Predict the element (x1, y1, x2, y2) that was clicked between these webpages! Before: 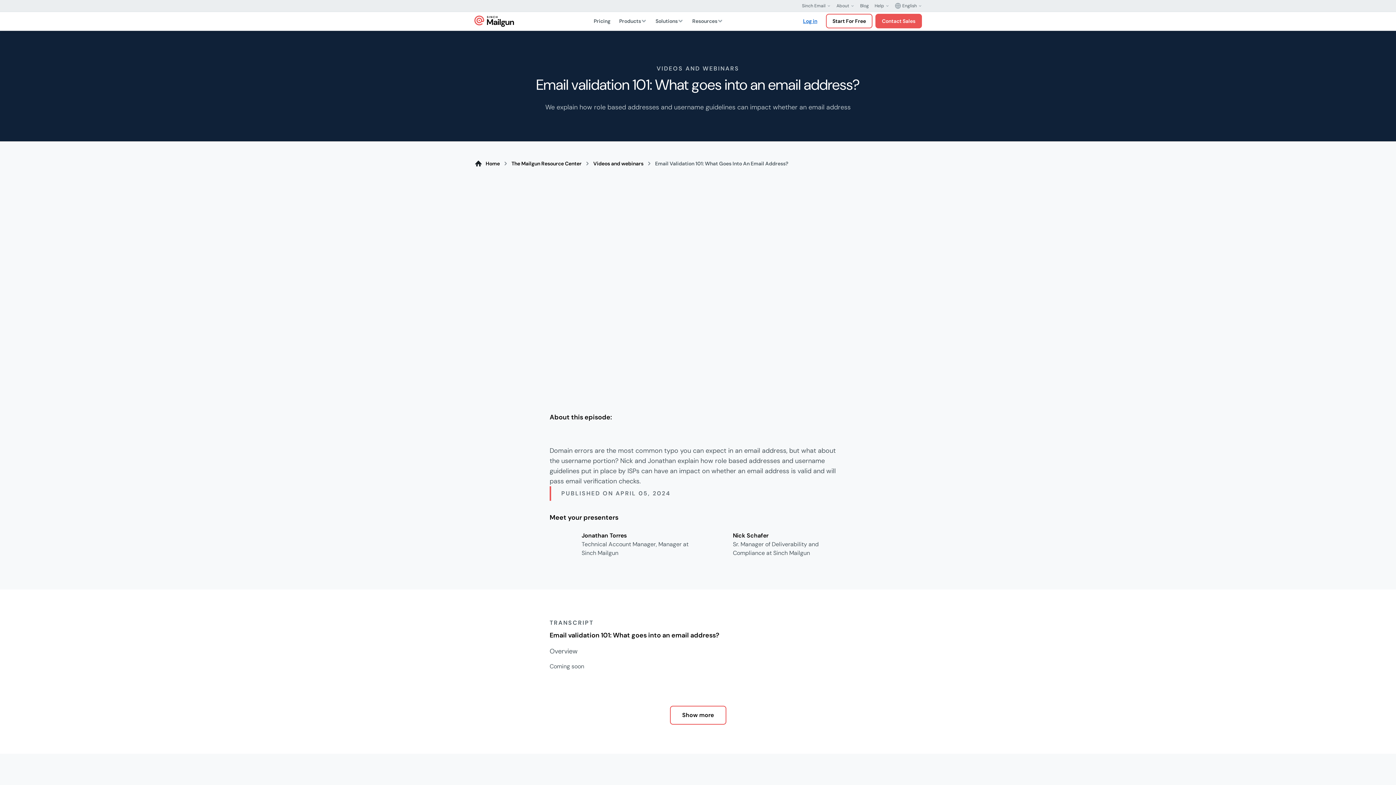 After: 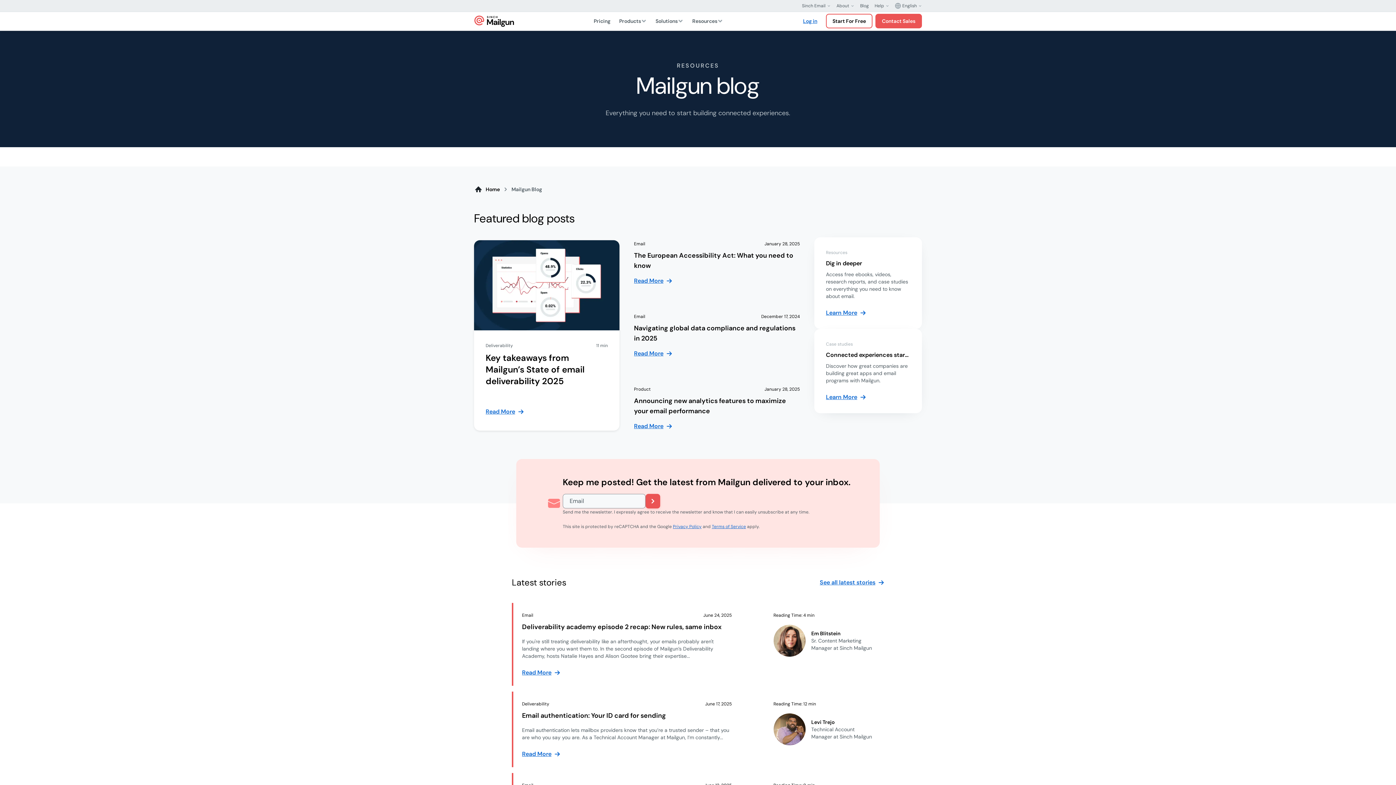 Action: label: Blog bbox: (857, 0, 872, 11)